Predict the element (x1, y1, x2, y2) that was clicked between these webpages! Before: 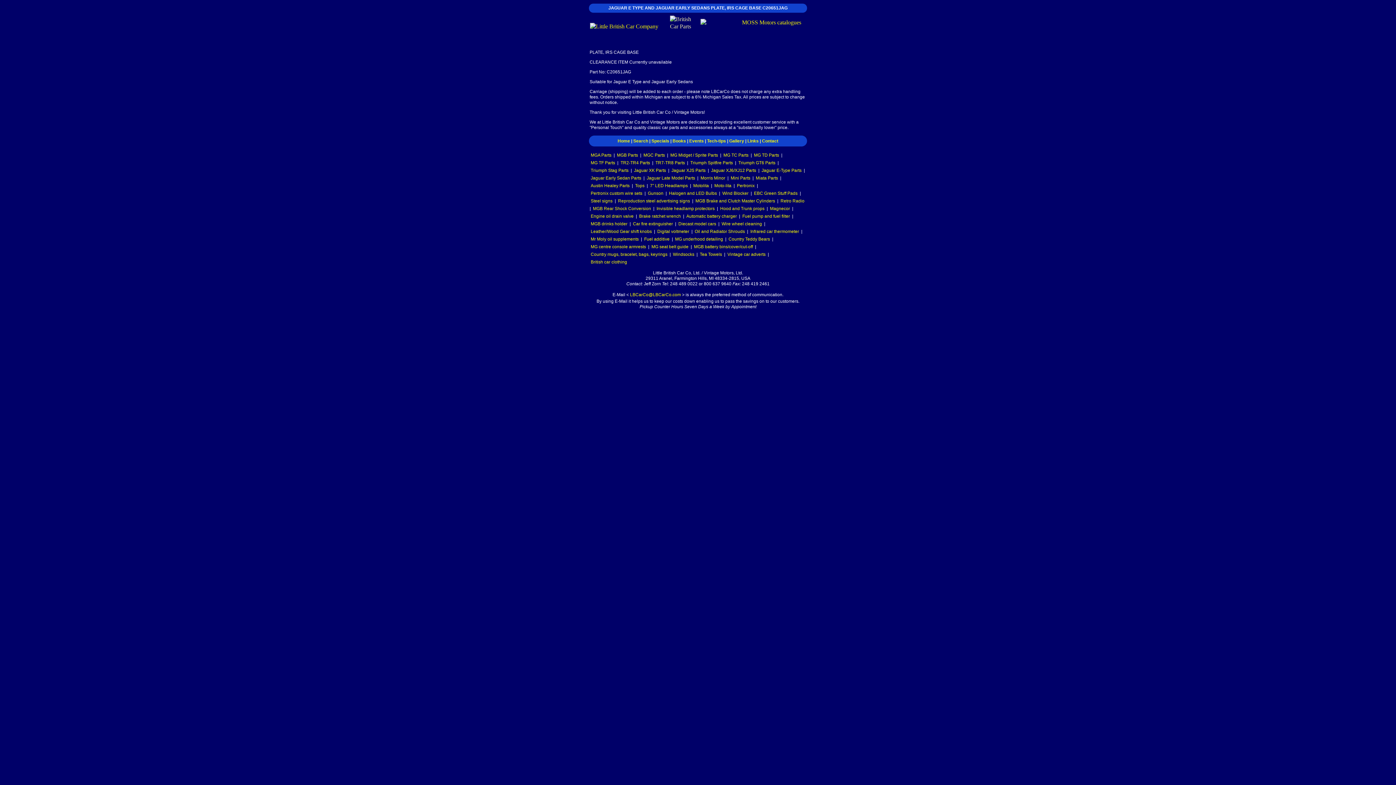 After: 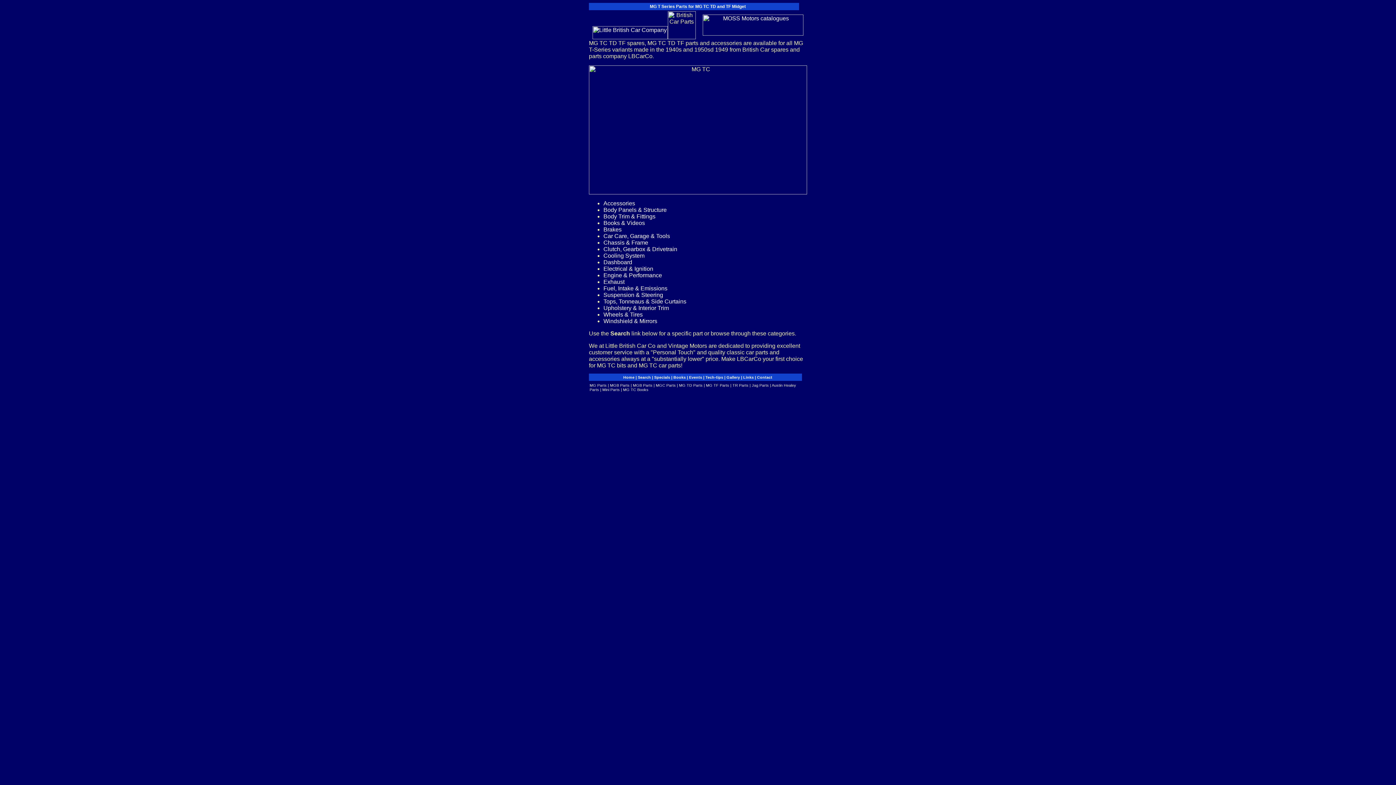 Action: label: MG TD Parts bbox: (753, 151, 780, 159)